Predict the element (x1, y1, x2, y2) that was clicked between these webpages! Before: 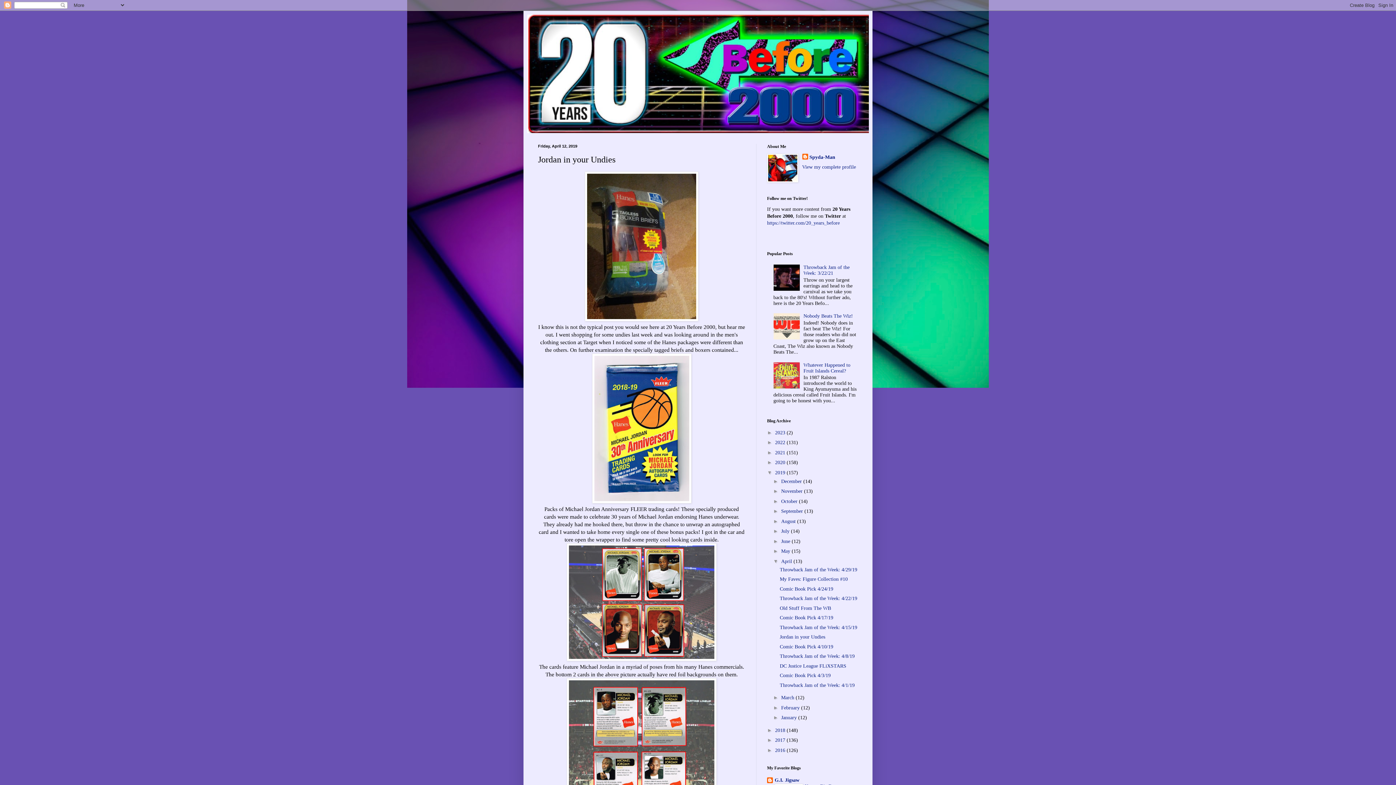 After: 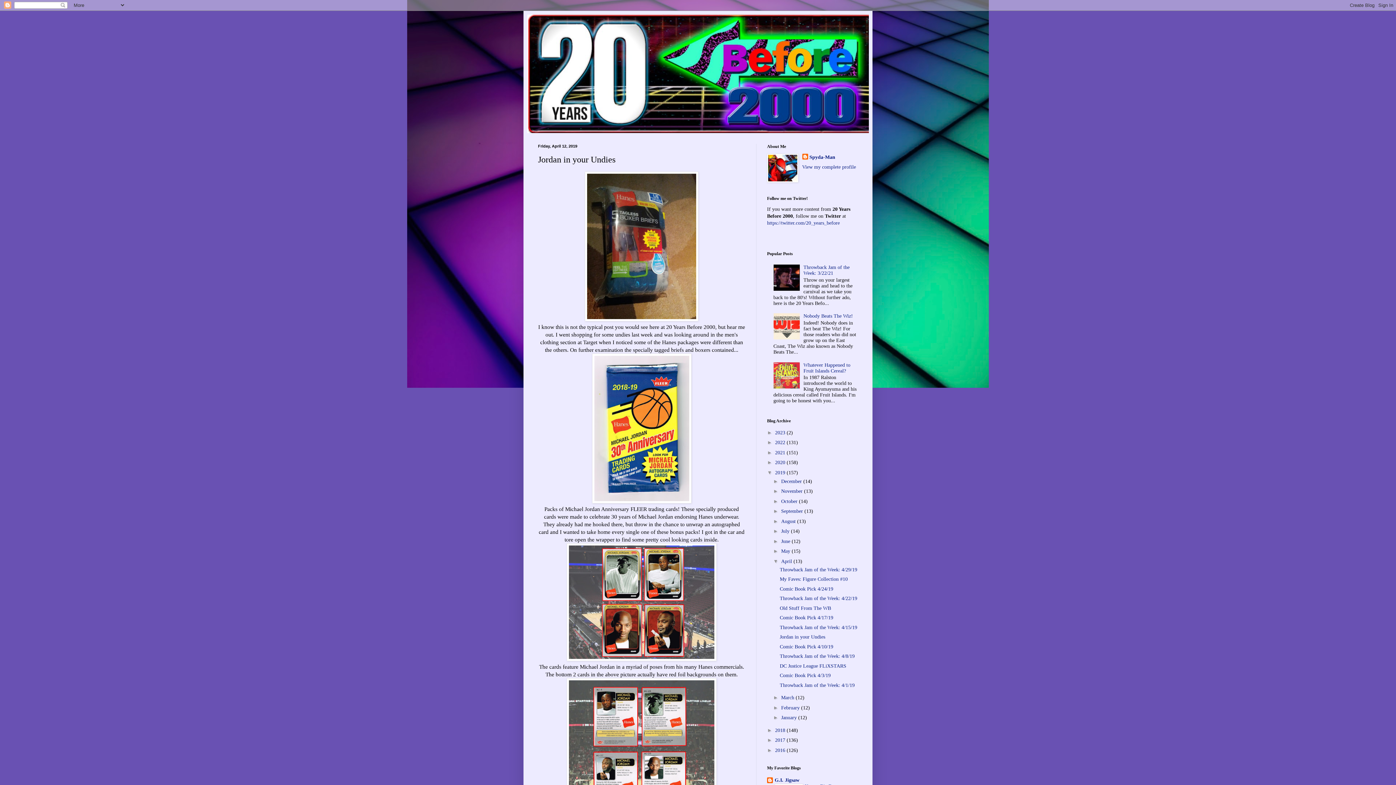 Action: bbox: (779, 634, 825, 640) label: Jordan in your Undies